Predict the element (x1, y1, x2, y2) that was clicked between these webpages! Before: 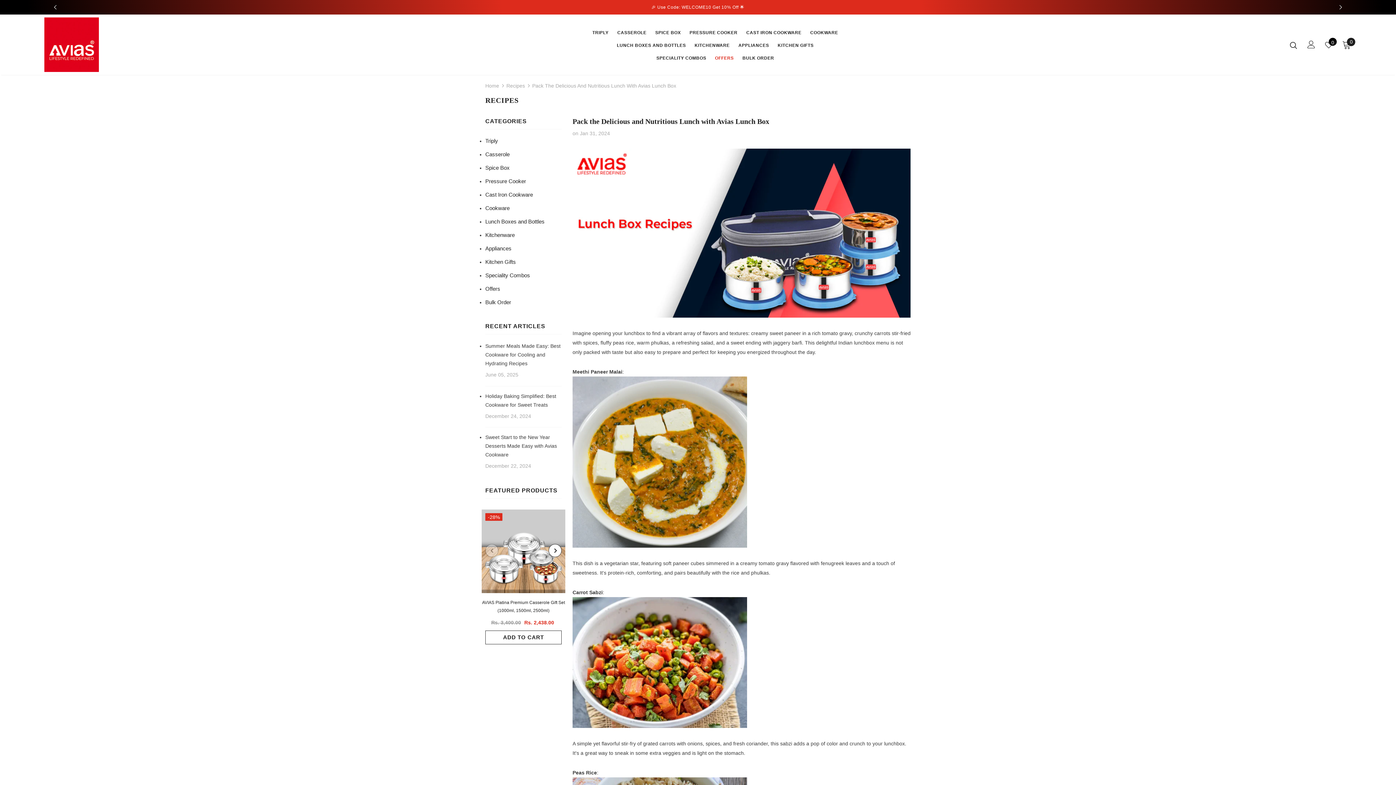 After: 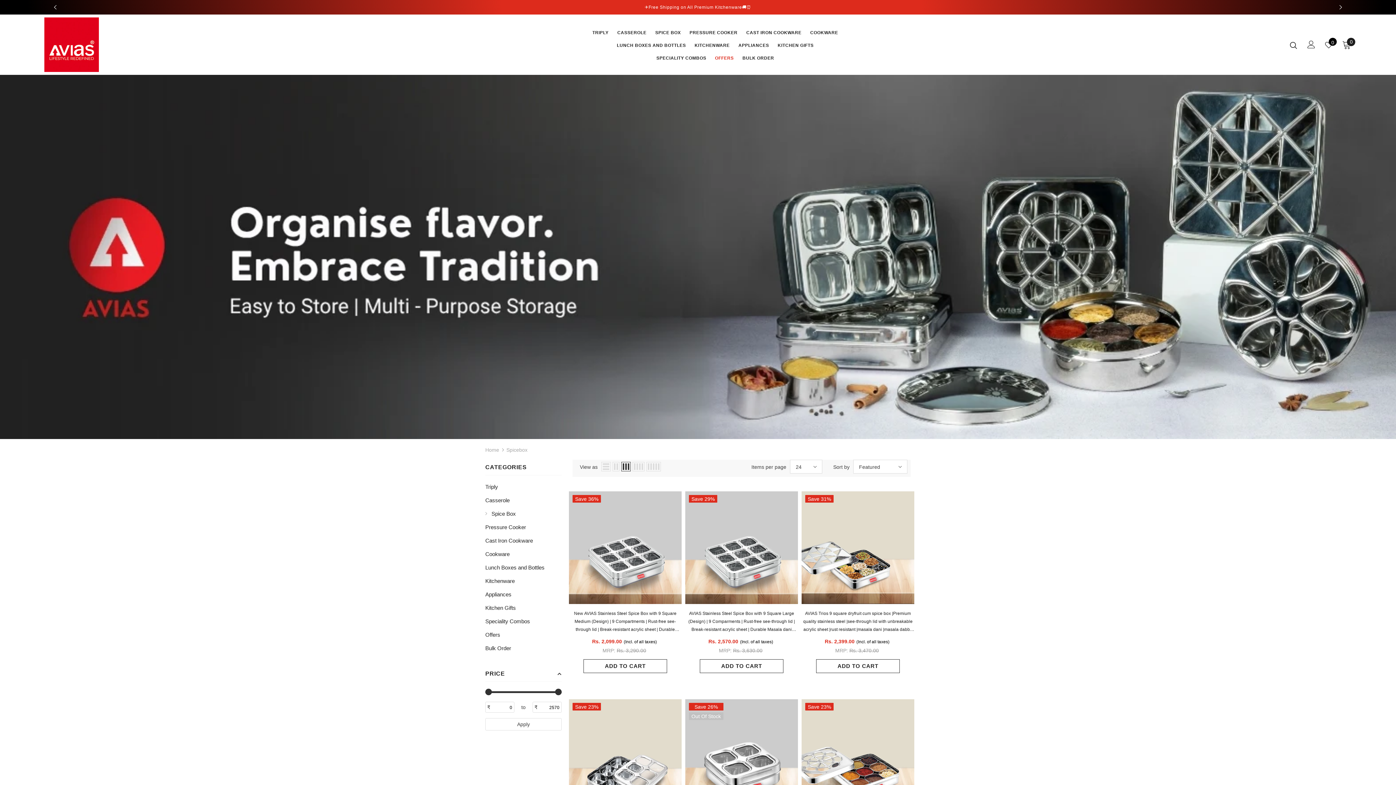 Action: label: SPICE BOX bbox: (655, 26, 681, 39)